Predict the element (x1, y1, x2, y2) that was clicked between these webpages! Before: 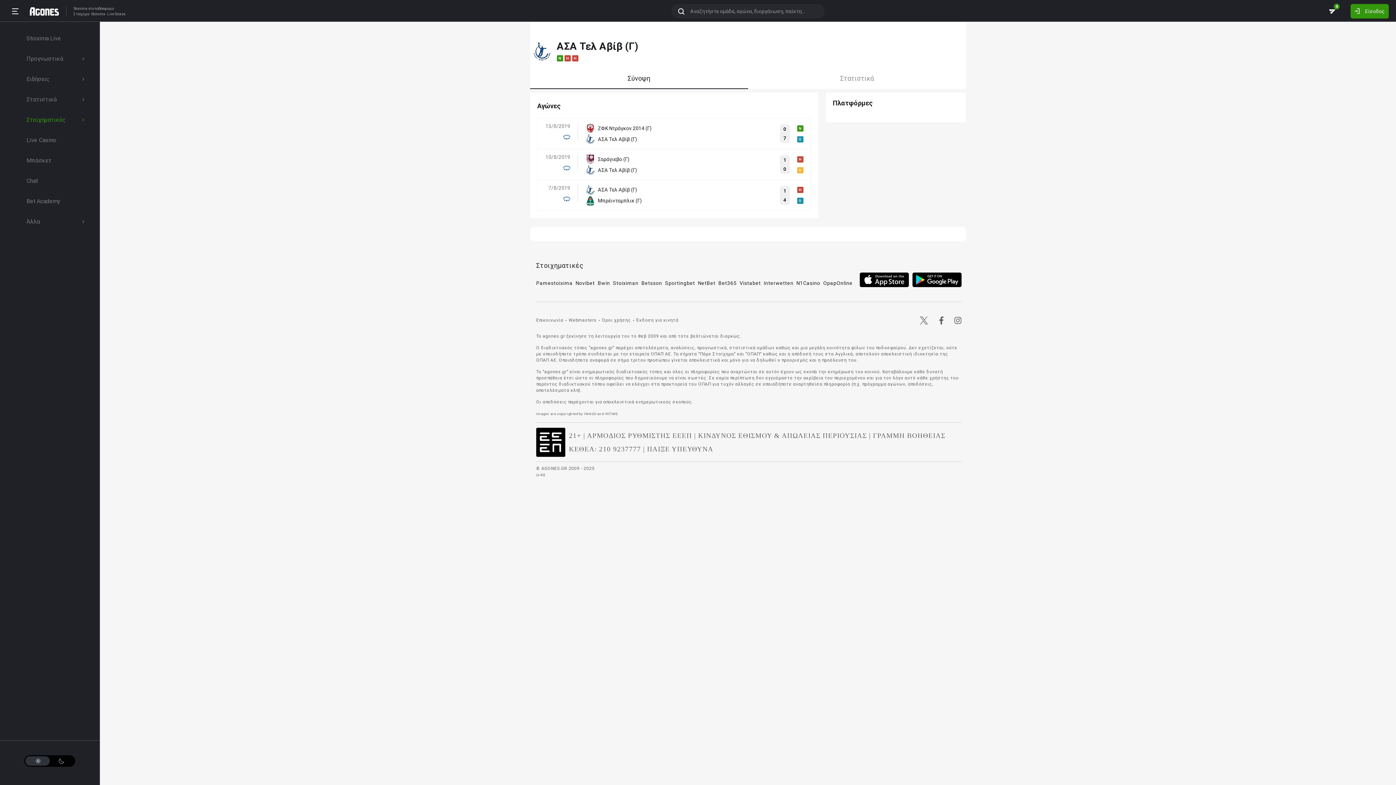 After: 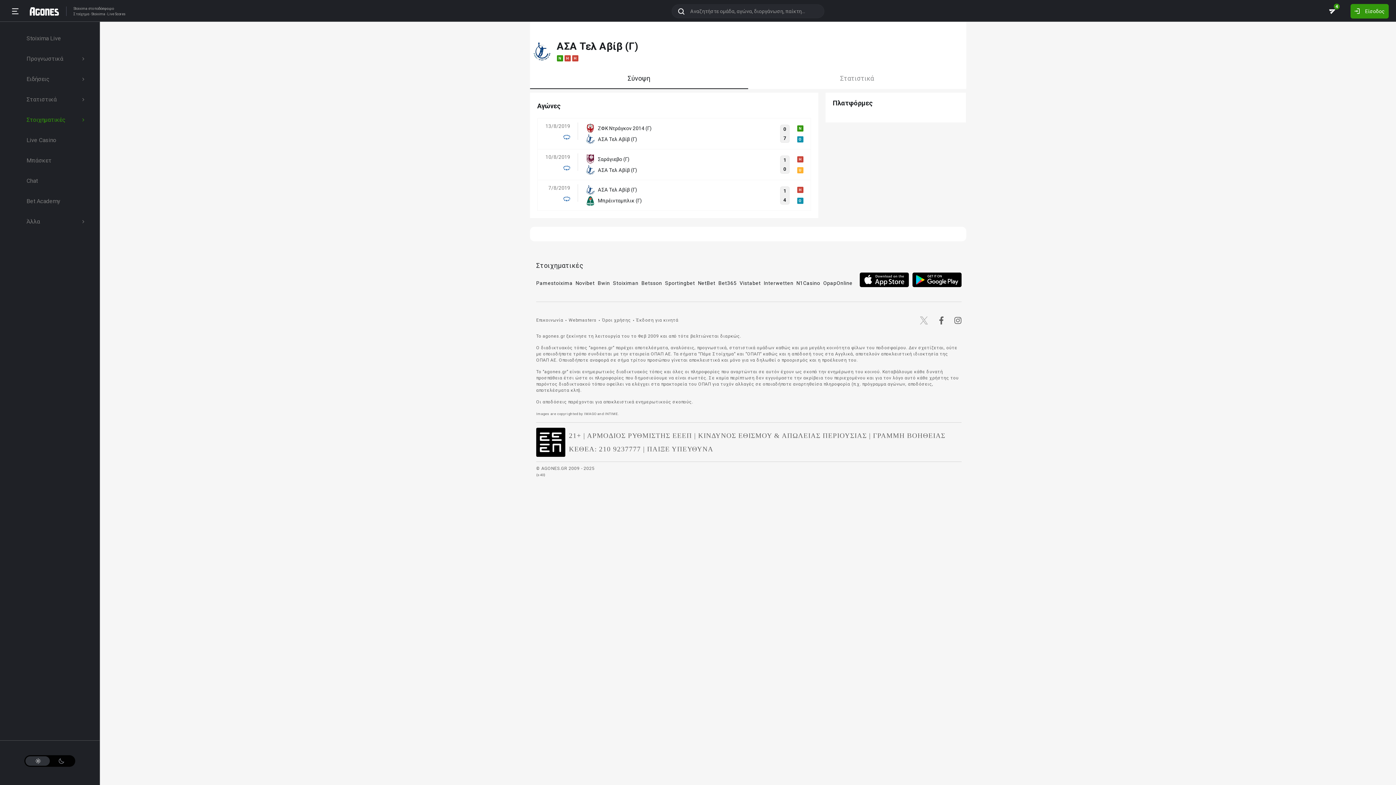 Action: bbox: (919, 316, 928, 324)